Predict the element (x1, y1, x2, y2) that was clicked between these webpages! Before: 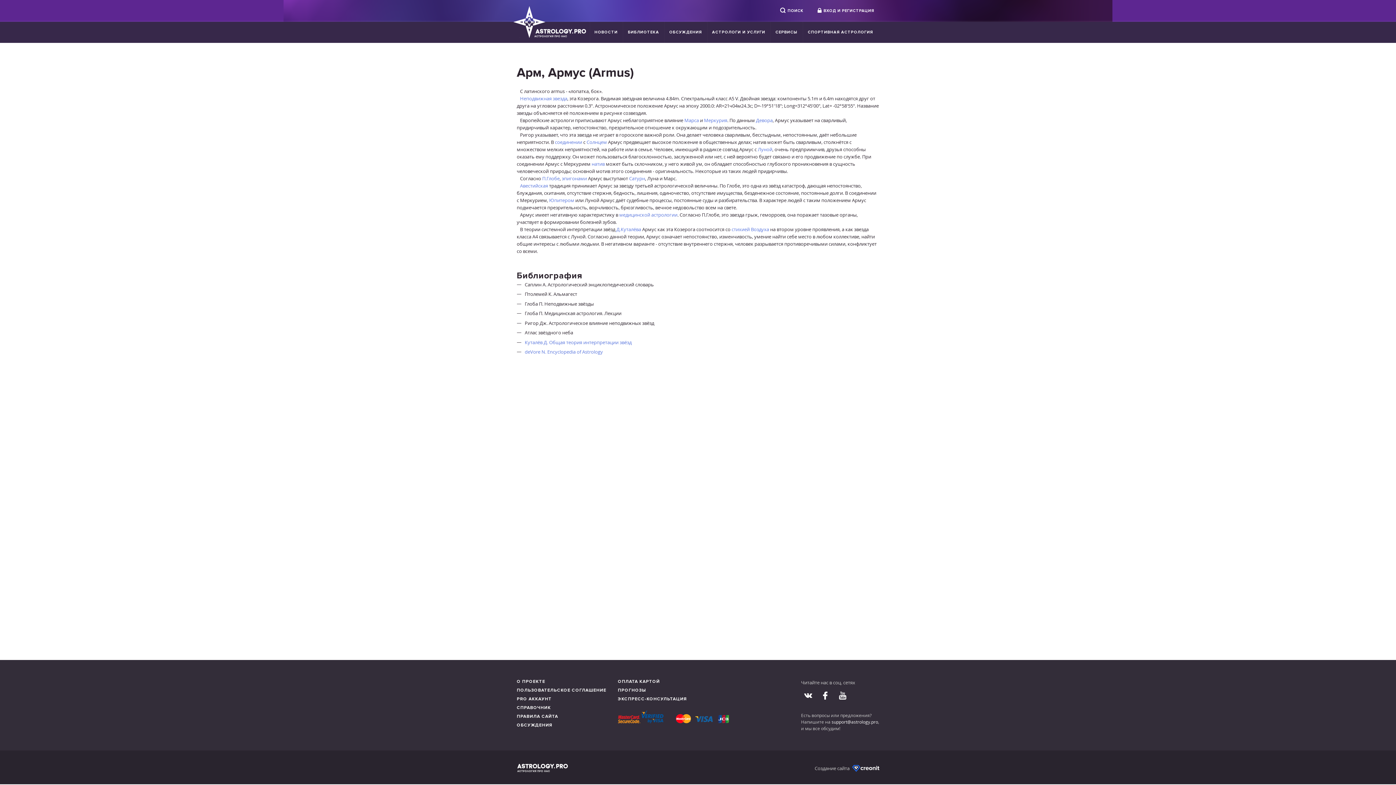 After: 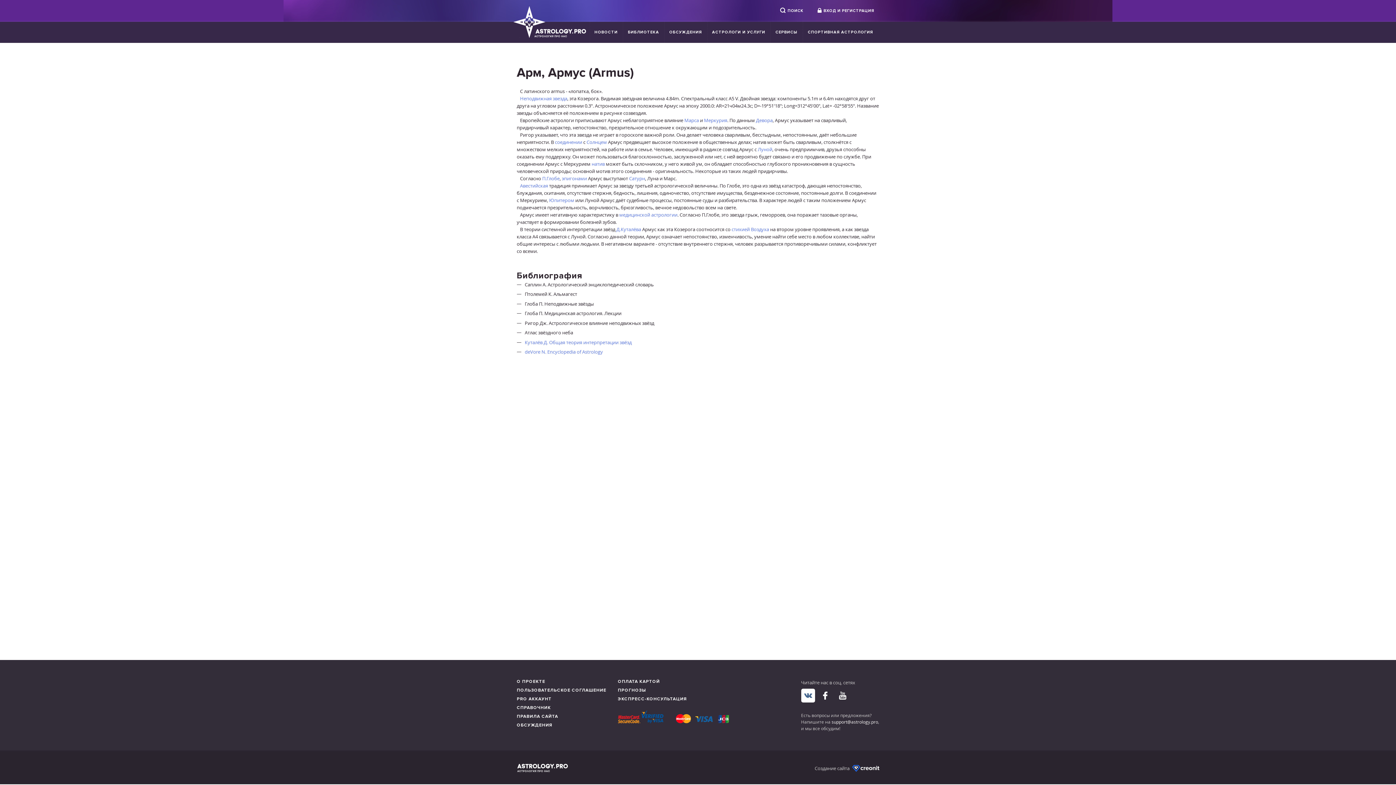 Action: bbox: (801, 688, 815, 702)